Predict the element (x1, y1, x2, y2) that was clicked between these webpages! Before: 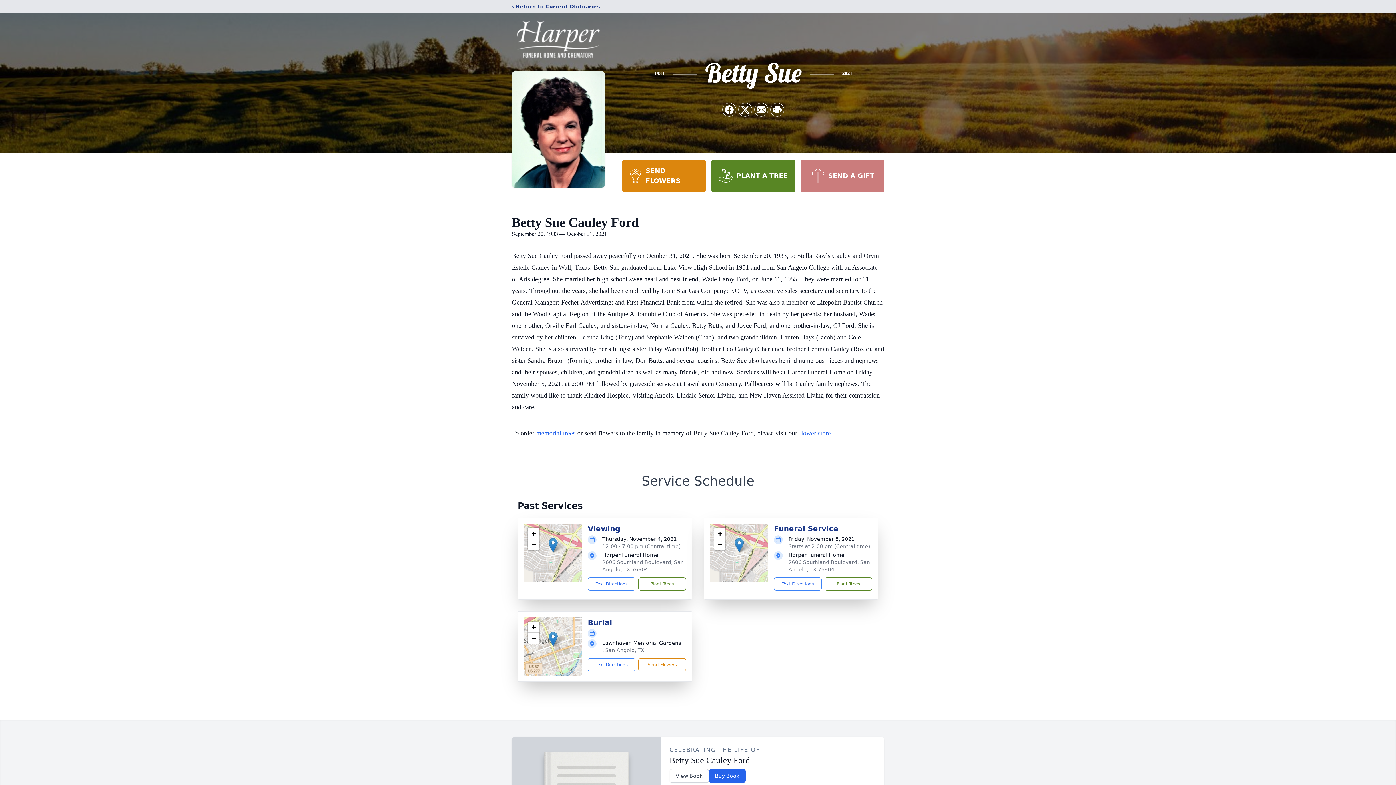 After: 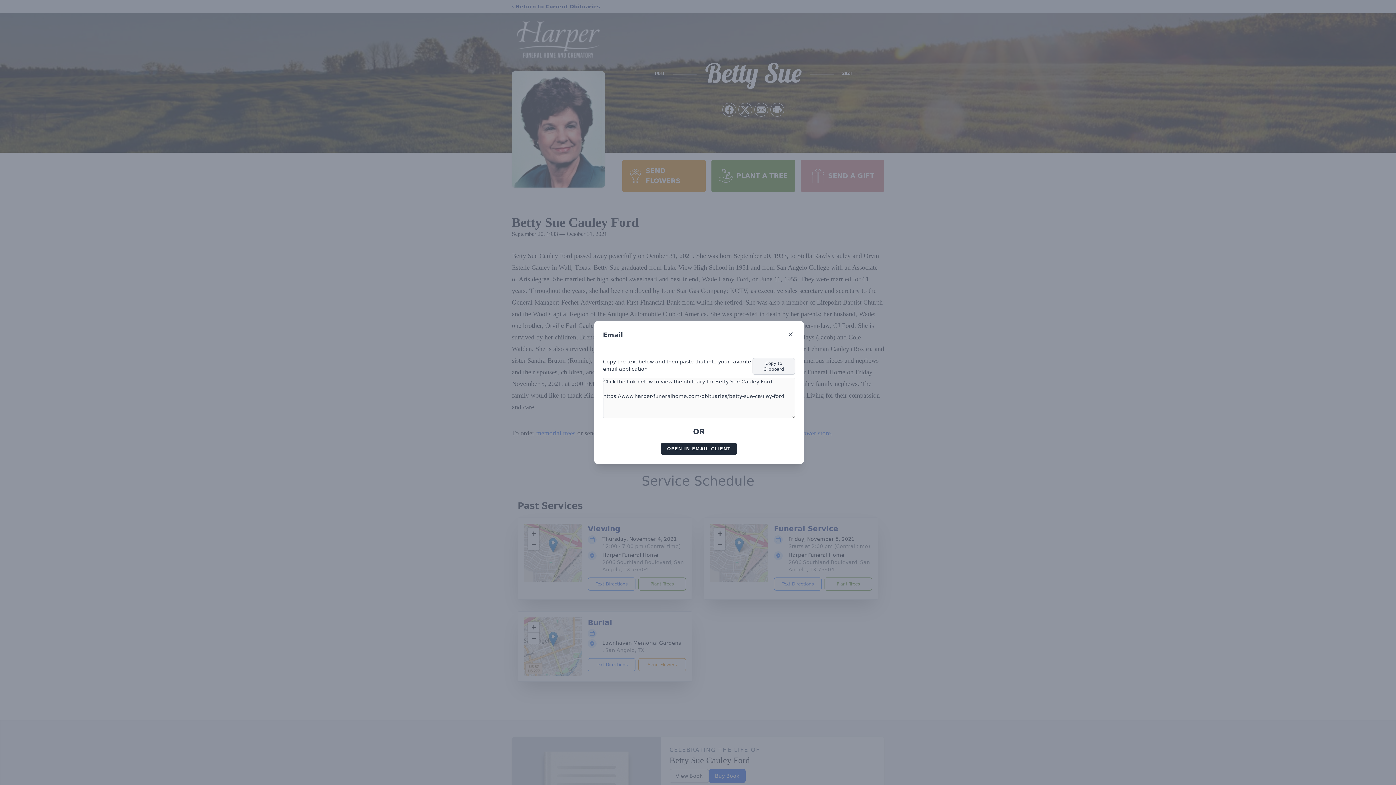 Action: bbox: (754, 103, 768, 116) label: Share via Email